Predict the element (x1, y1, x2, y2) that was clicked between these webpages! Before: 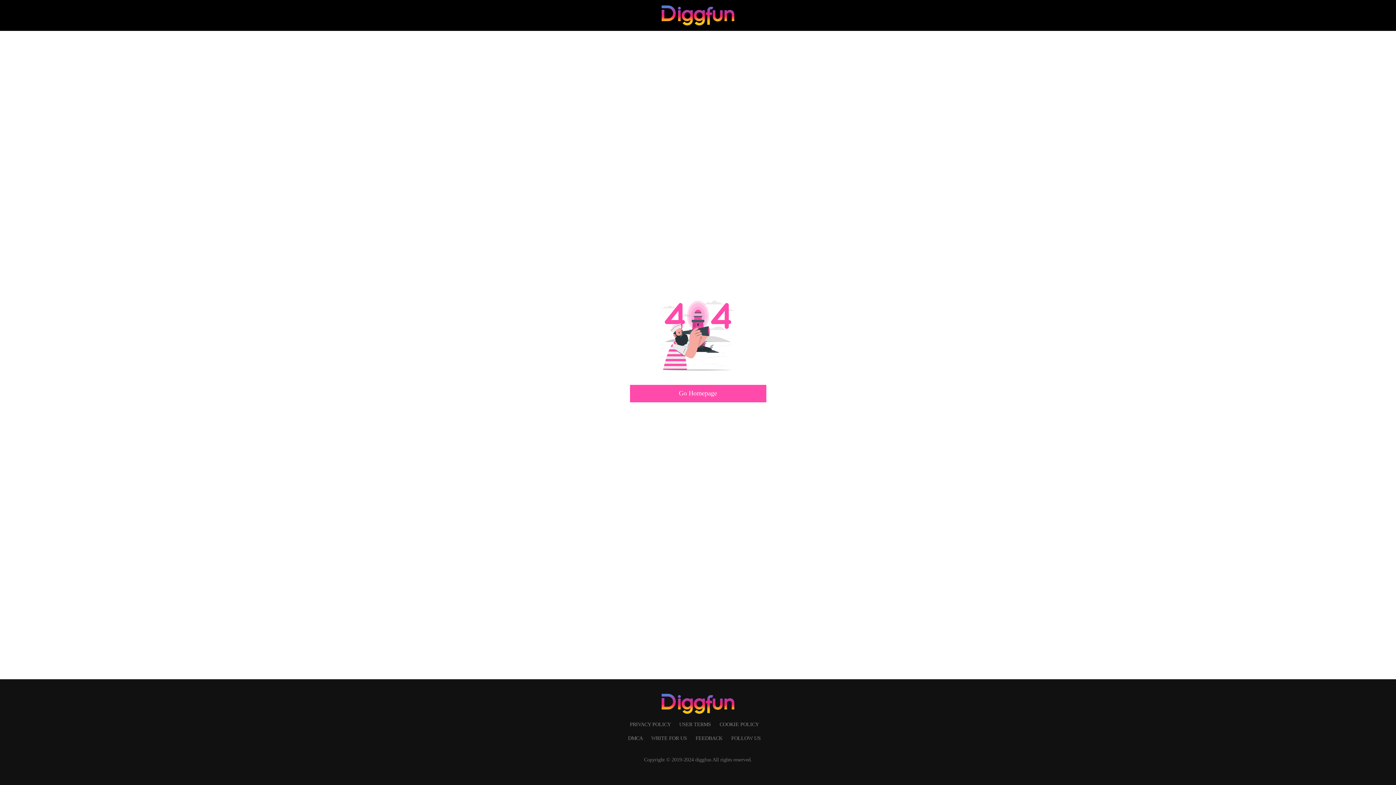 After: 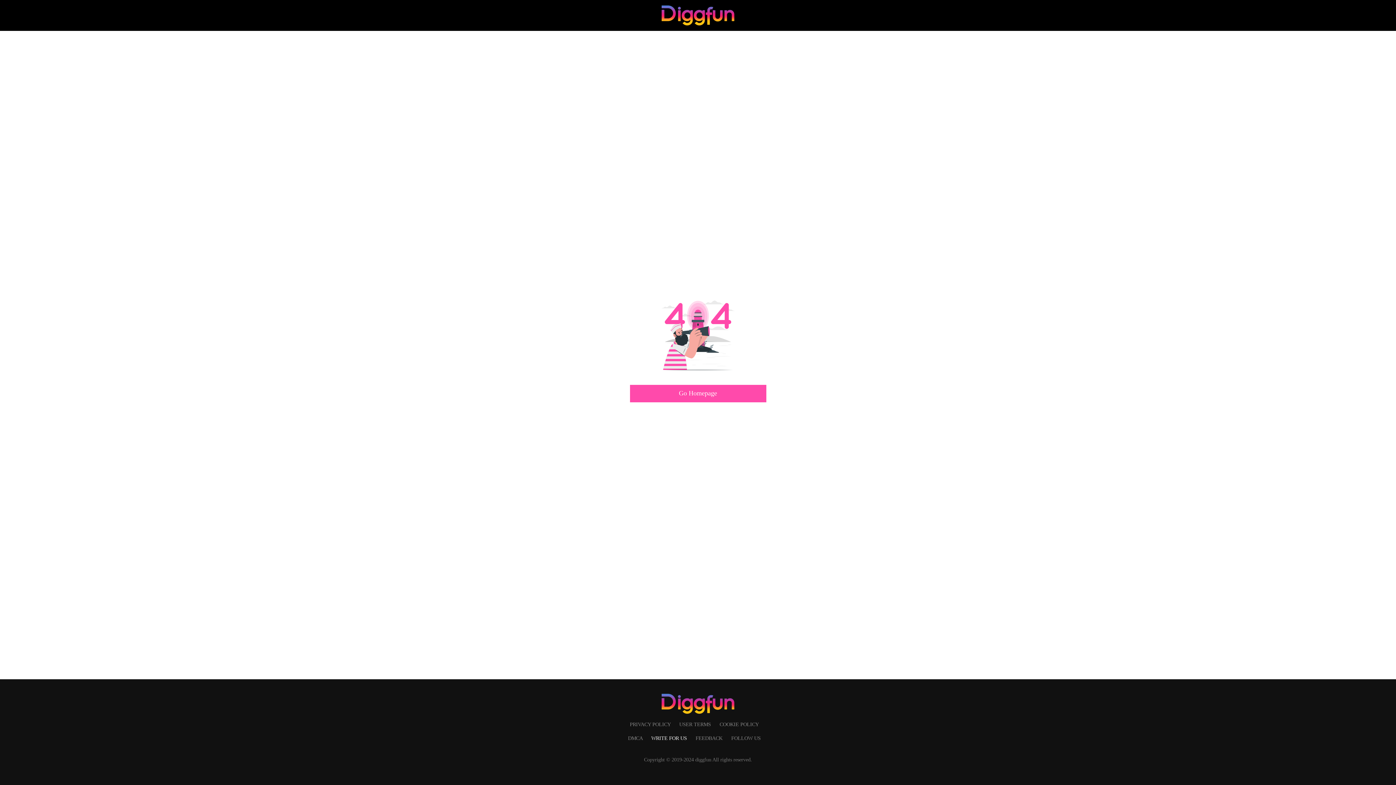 Action: label: WRITE FOR US  bbox: (651, 735, 688, 741)